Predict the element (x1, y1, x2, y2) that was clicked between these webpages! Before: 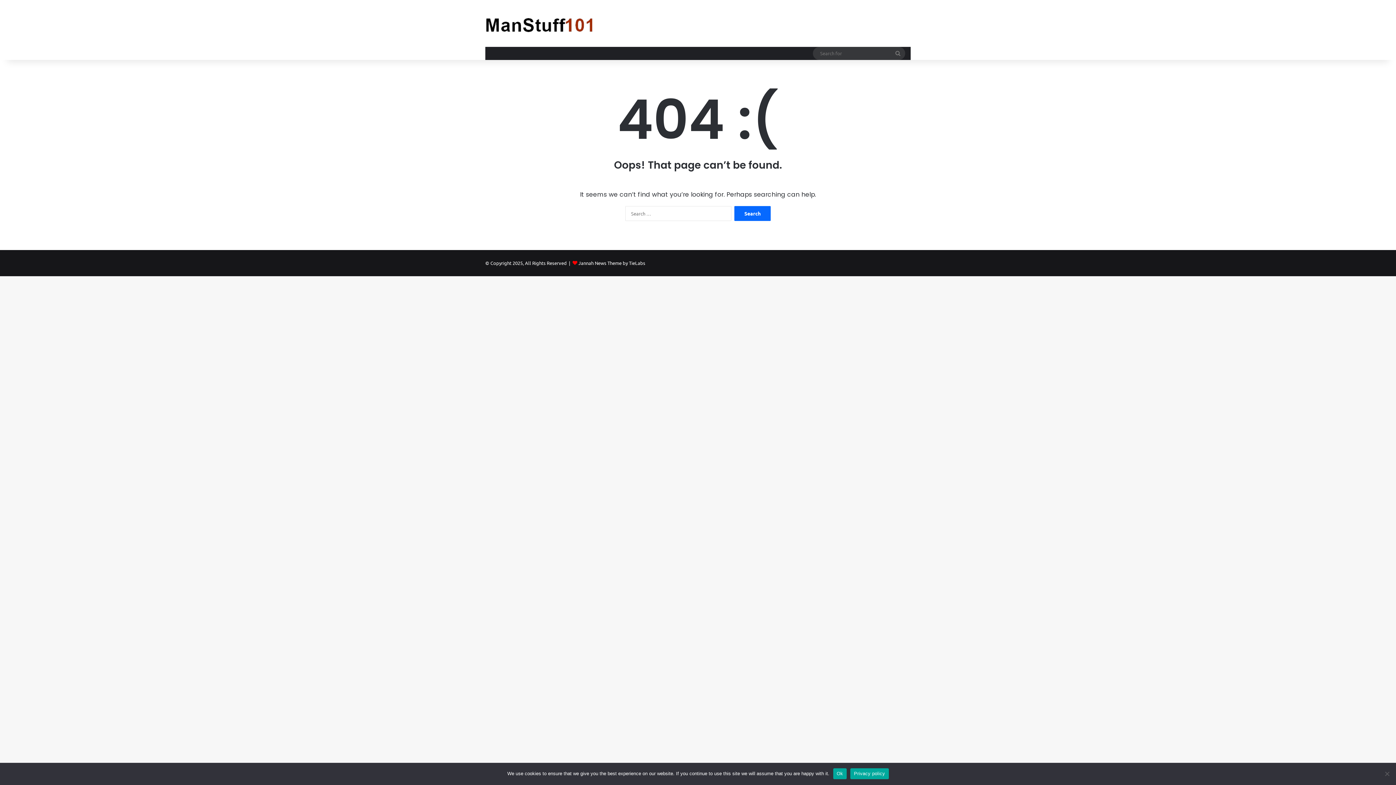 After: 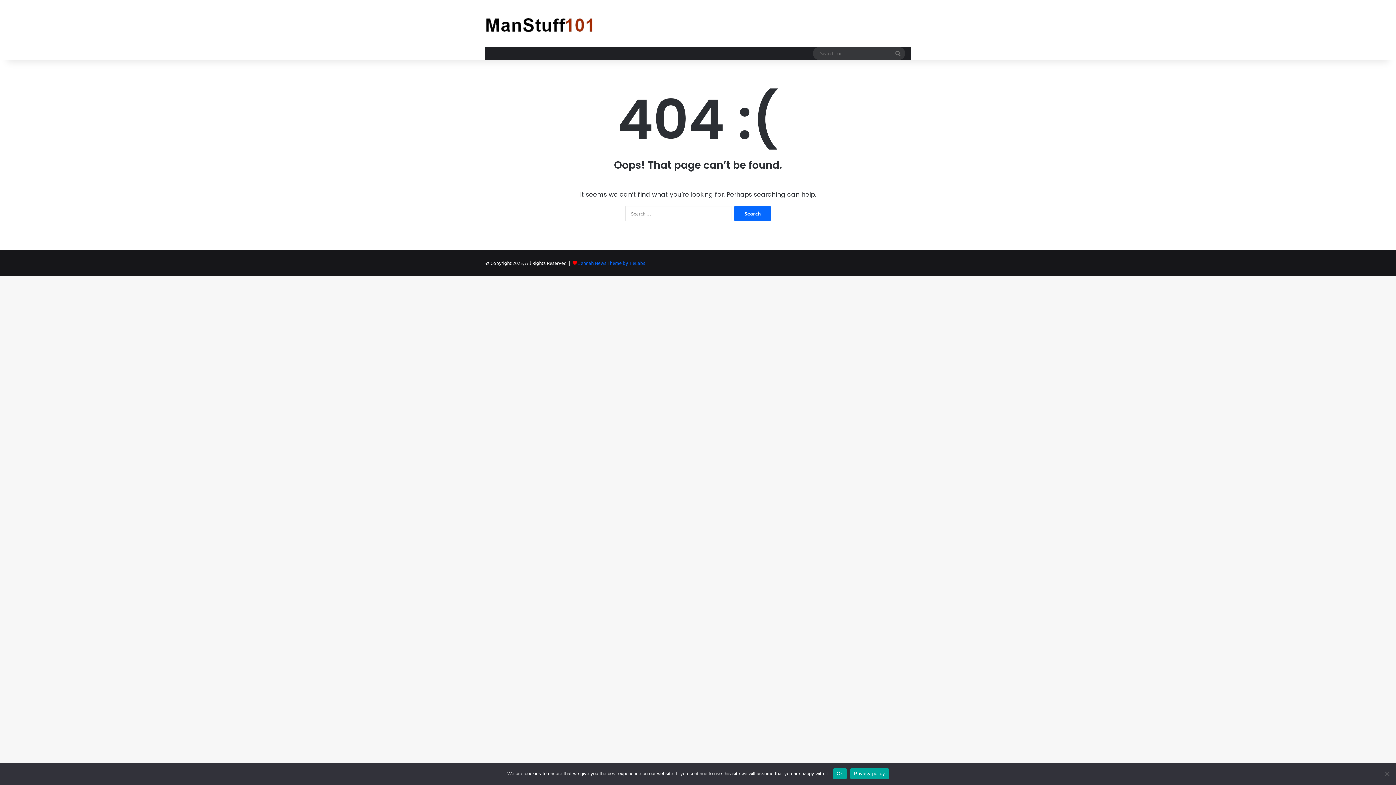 Action: label: Jannah News Theme by TieLabs bbox: (578, 260, 645, 266)